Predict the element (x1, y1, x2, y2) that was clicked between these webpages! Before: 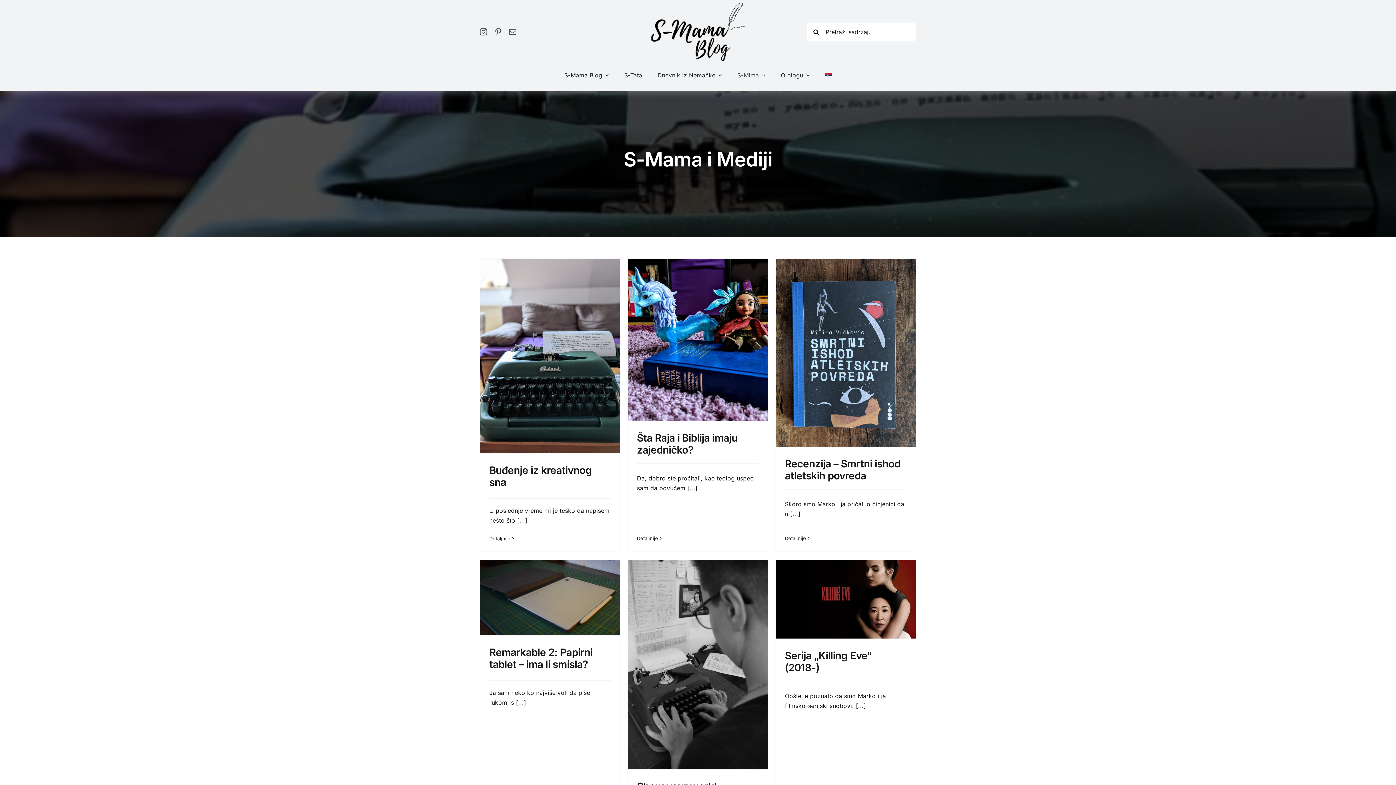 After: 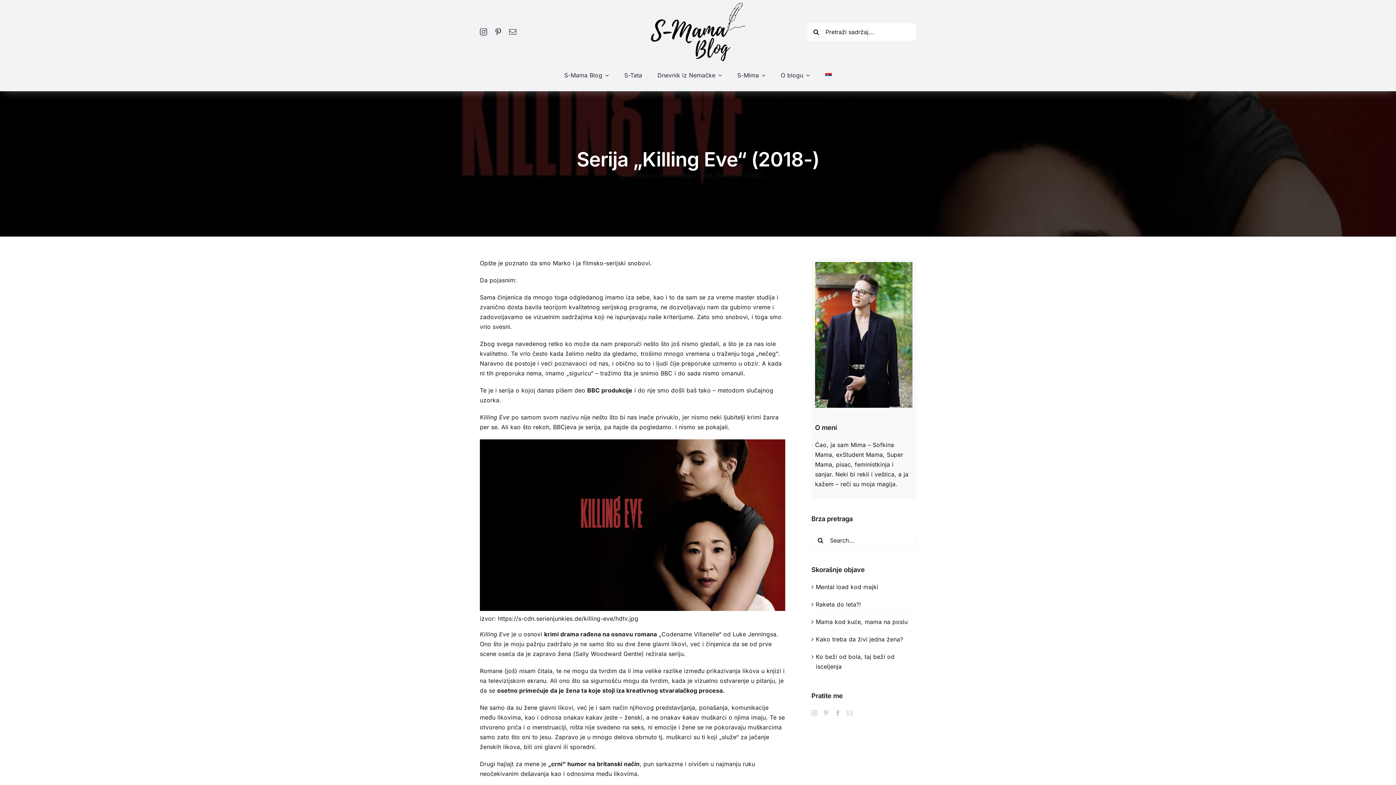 Action: label: Serija „Killing Eve“ (2018-) bbox: (776, 560, 915, 638)